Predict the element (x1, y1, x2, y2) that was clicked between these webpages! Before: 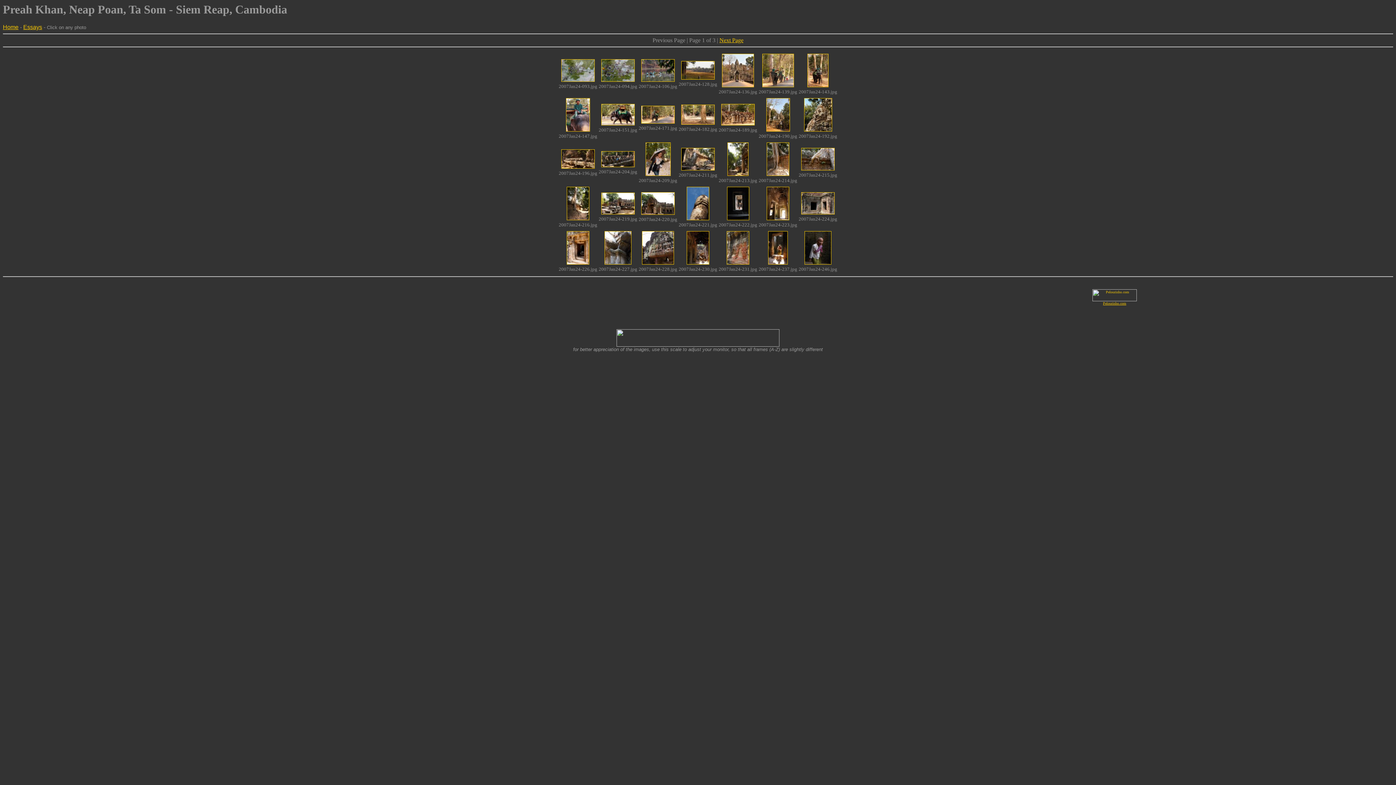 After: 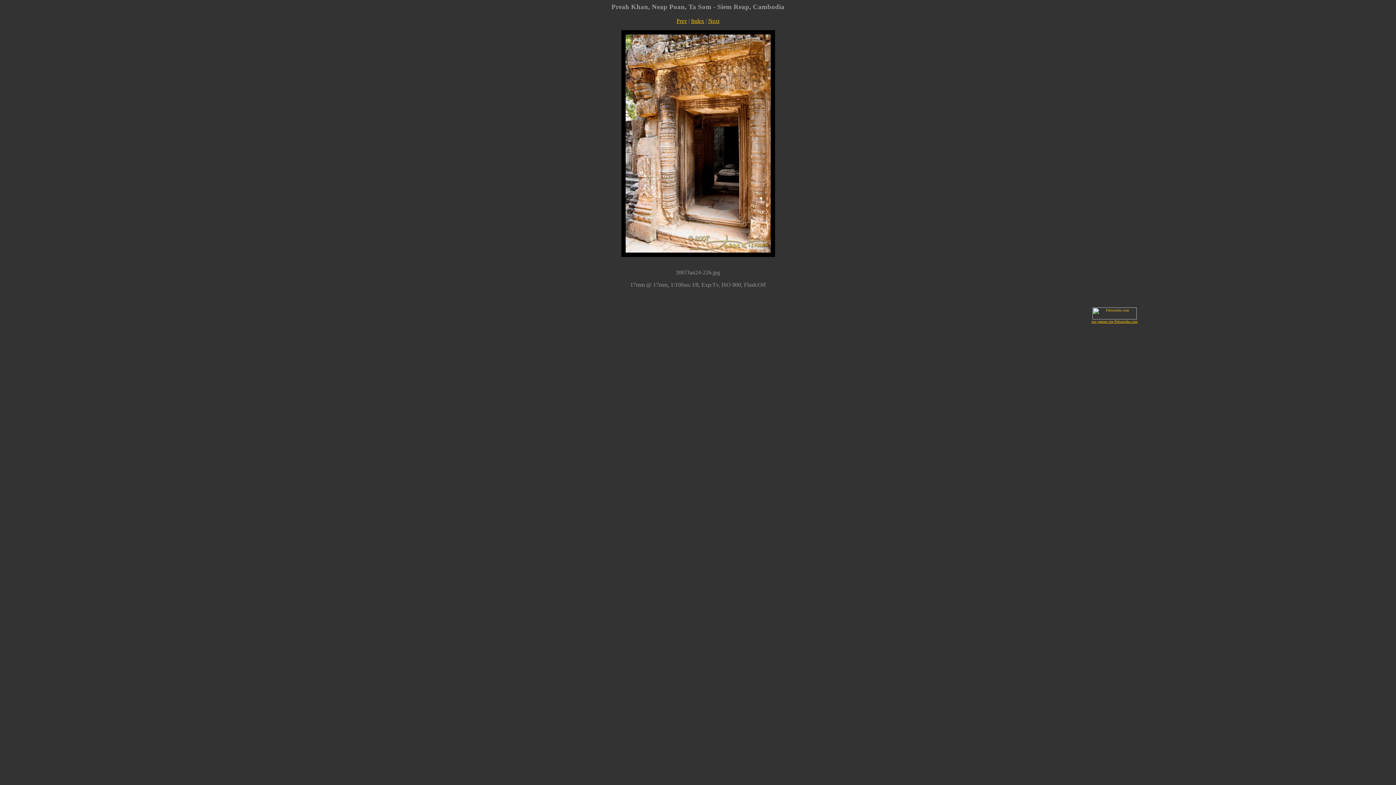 Action: bbox: (565, 261, 591, 267)